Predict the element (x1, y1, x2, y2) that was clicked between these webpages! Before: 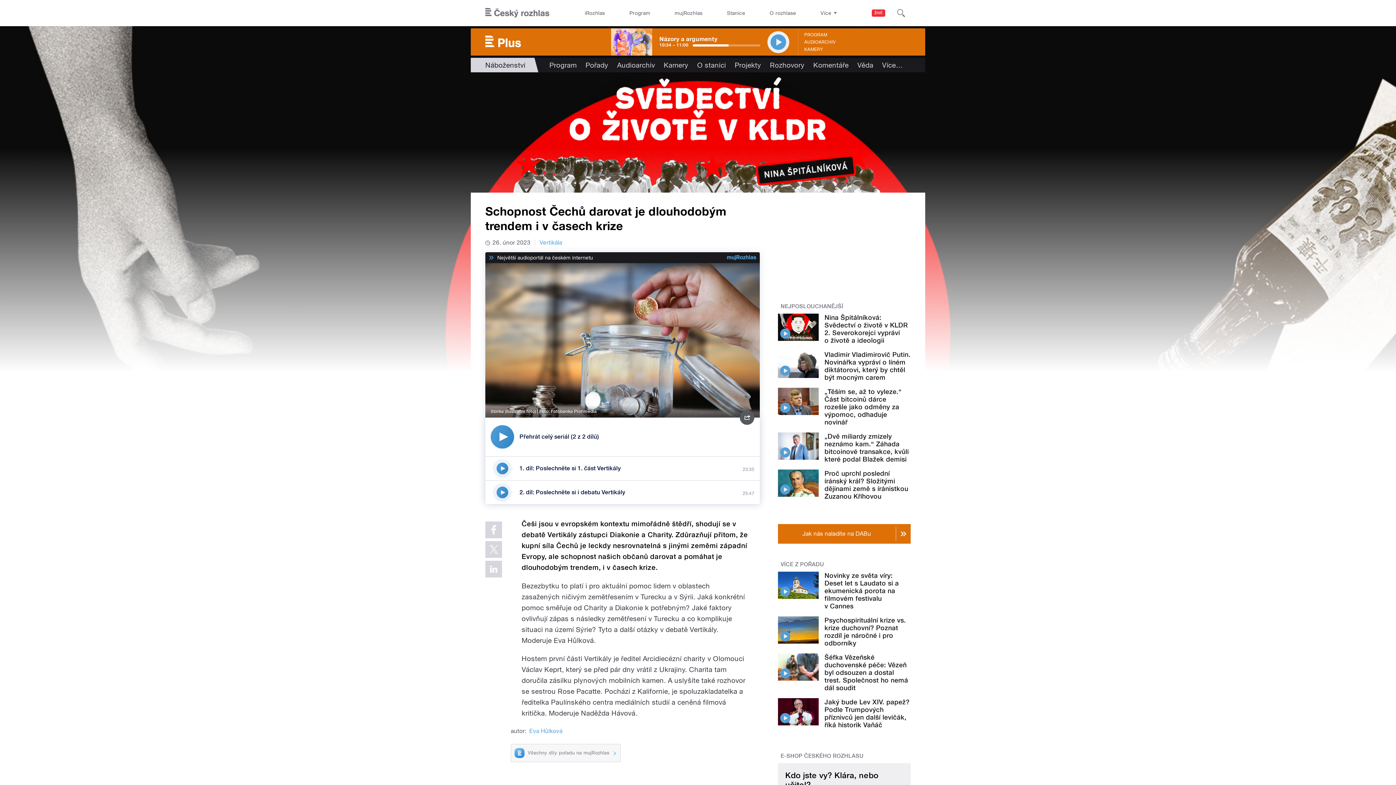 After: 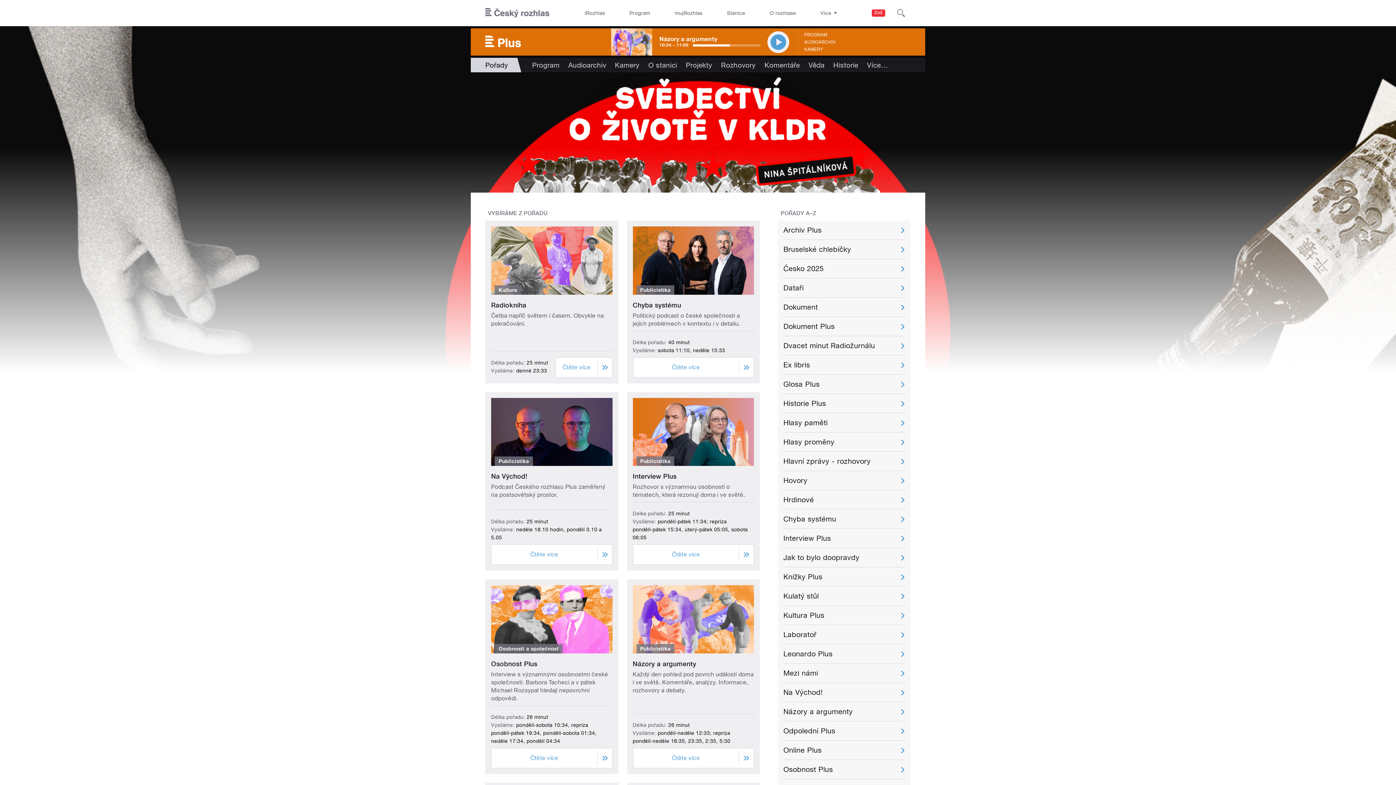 Action: label: Pořady bbox: (581, 57, 612, 72)